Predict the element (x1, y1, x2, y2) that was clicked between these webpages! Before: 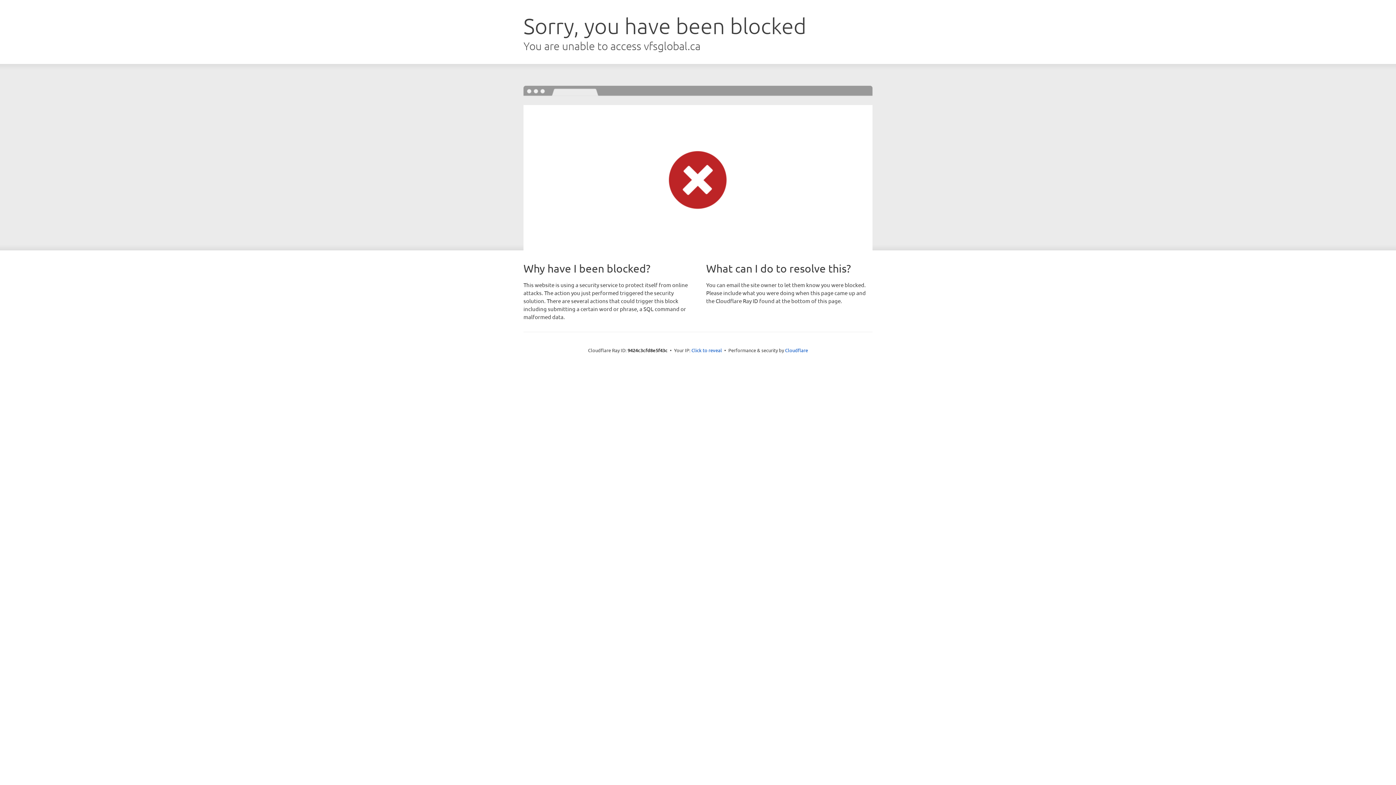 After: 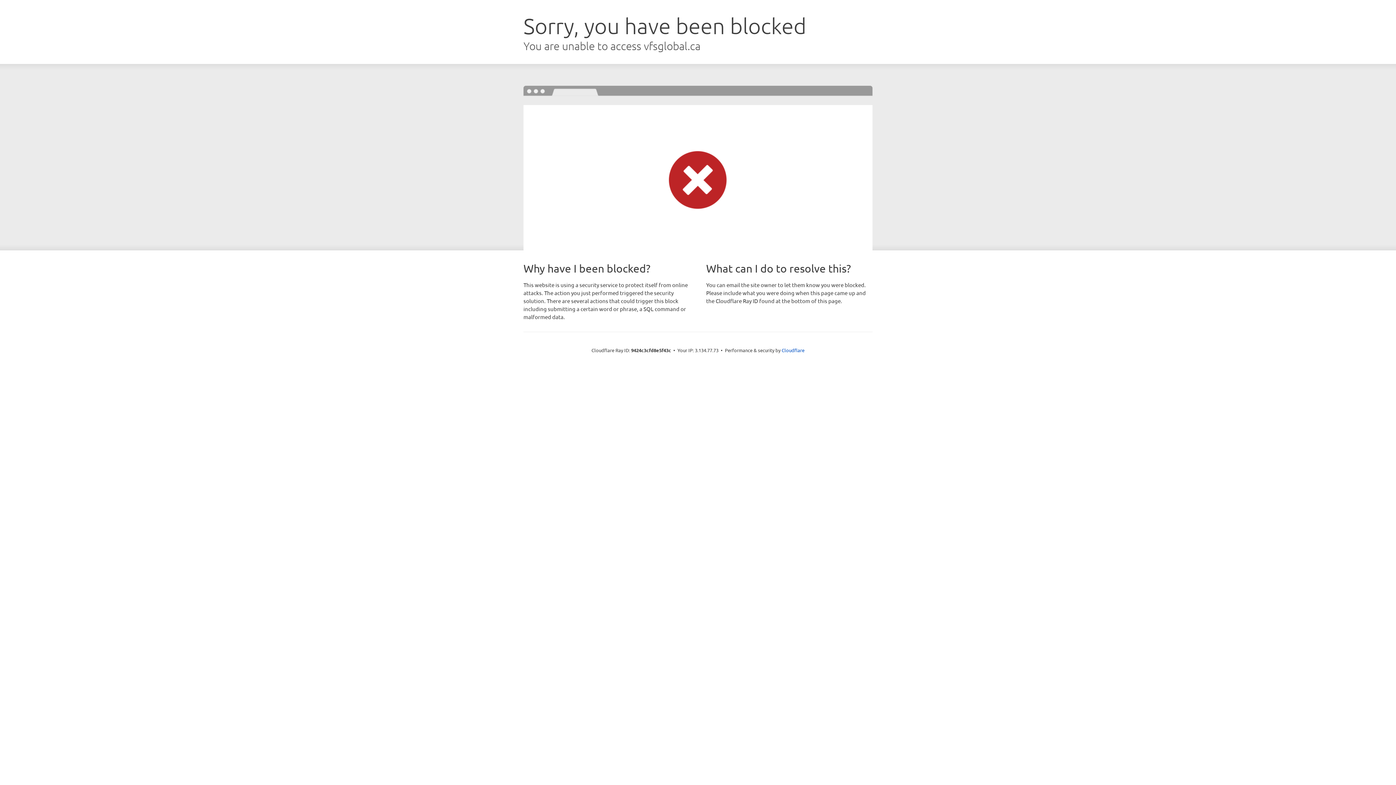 Action: label: Click to reveal bbox: (691, 346, 722, 353)